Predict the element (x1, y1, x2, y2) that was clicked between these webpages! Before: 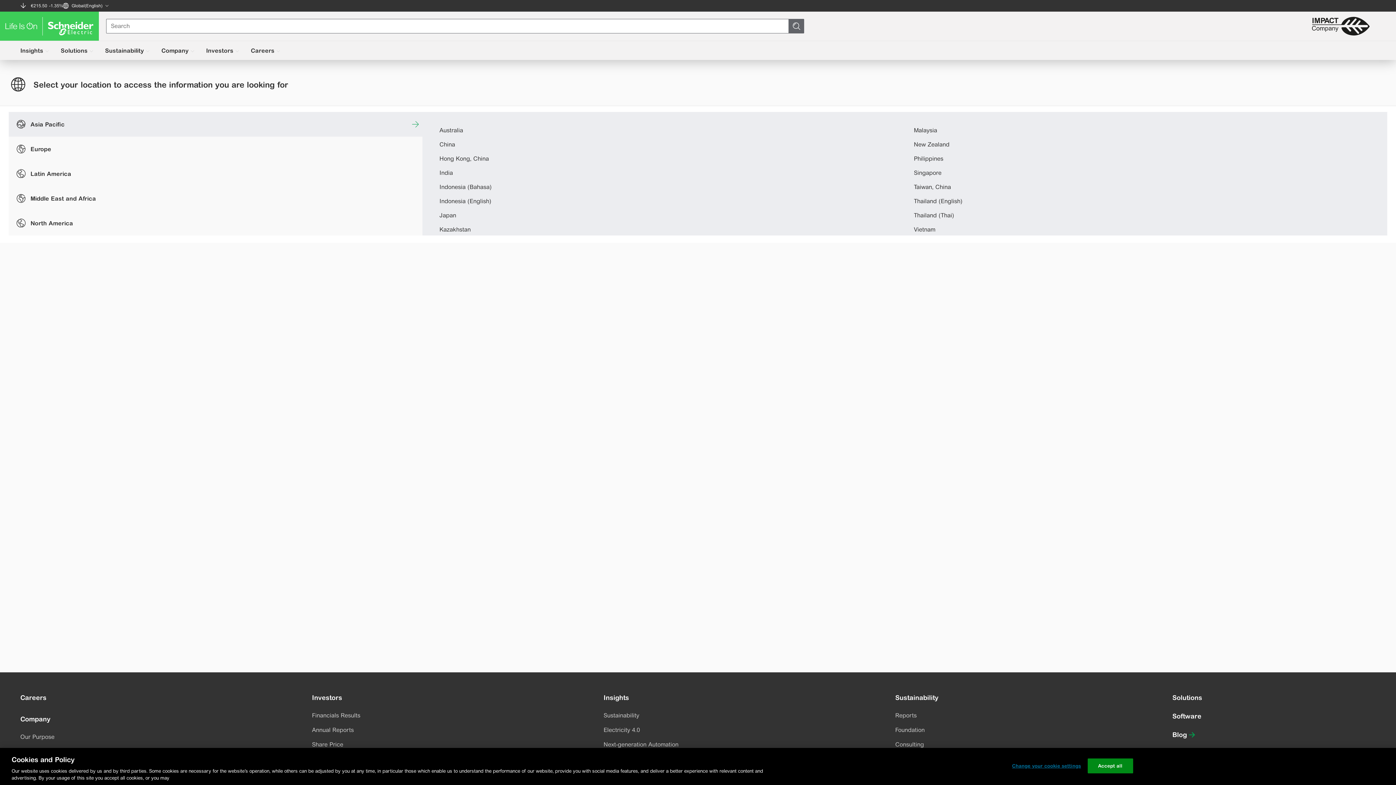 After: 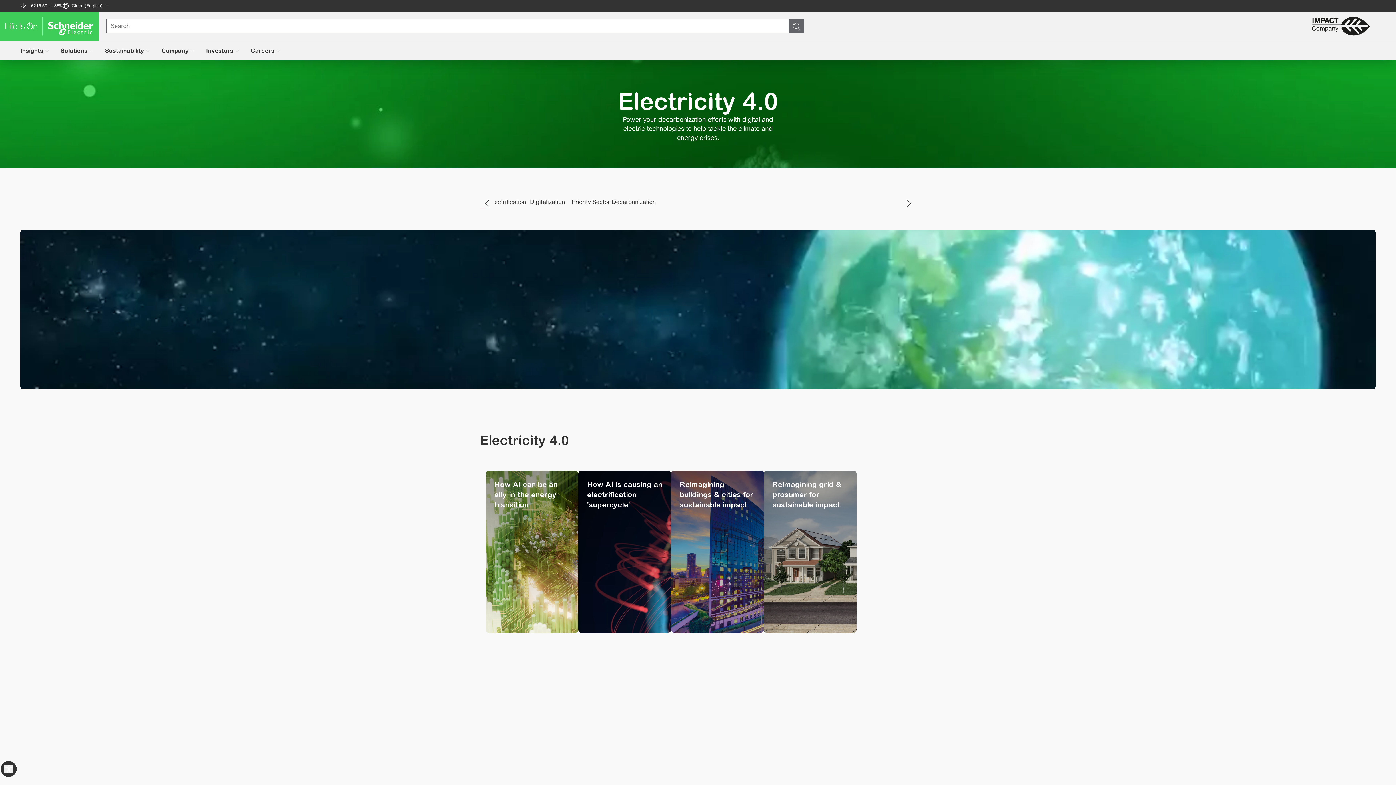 Action: bbox: (603, 726, 640, 734) label: Electricity 4.0